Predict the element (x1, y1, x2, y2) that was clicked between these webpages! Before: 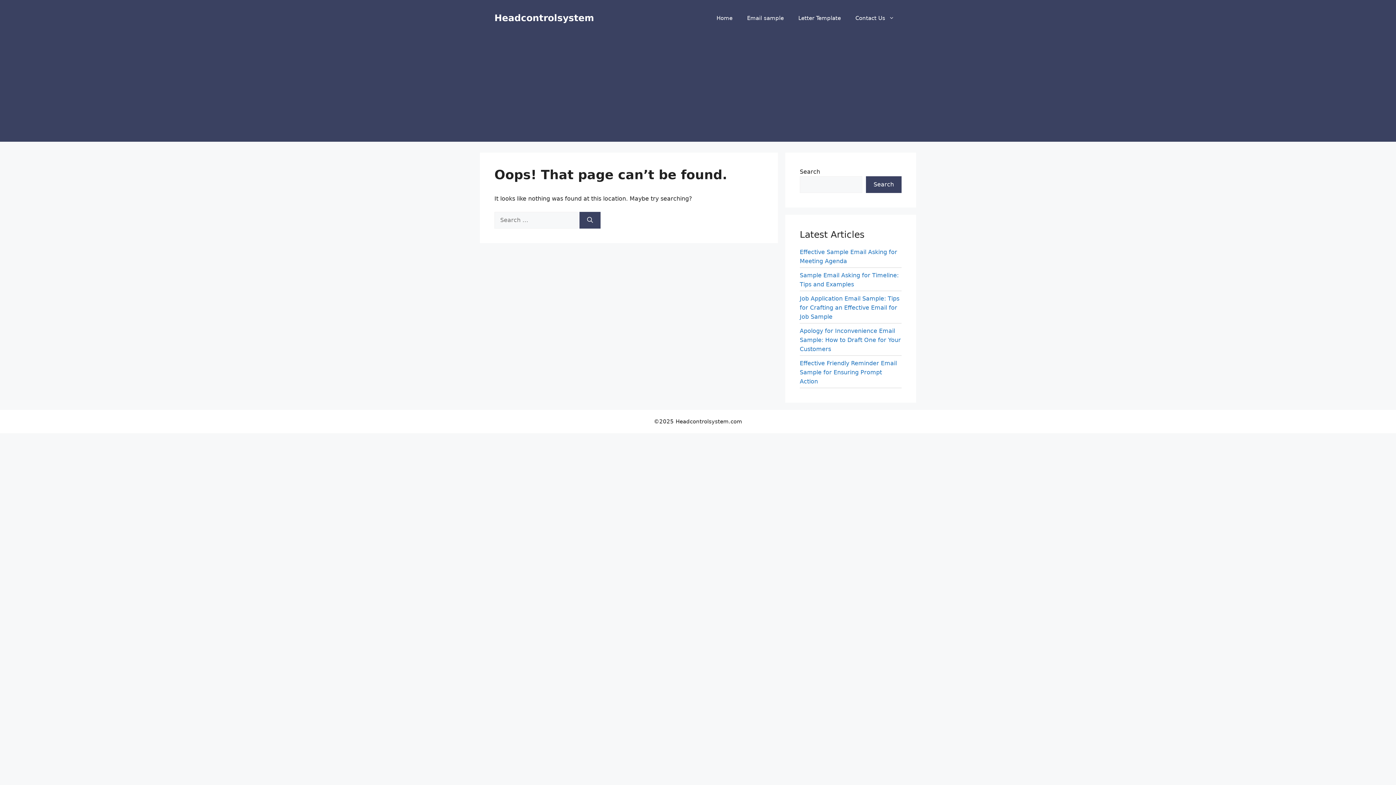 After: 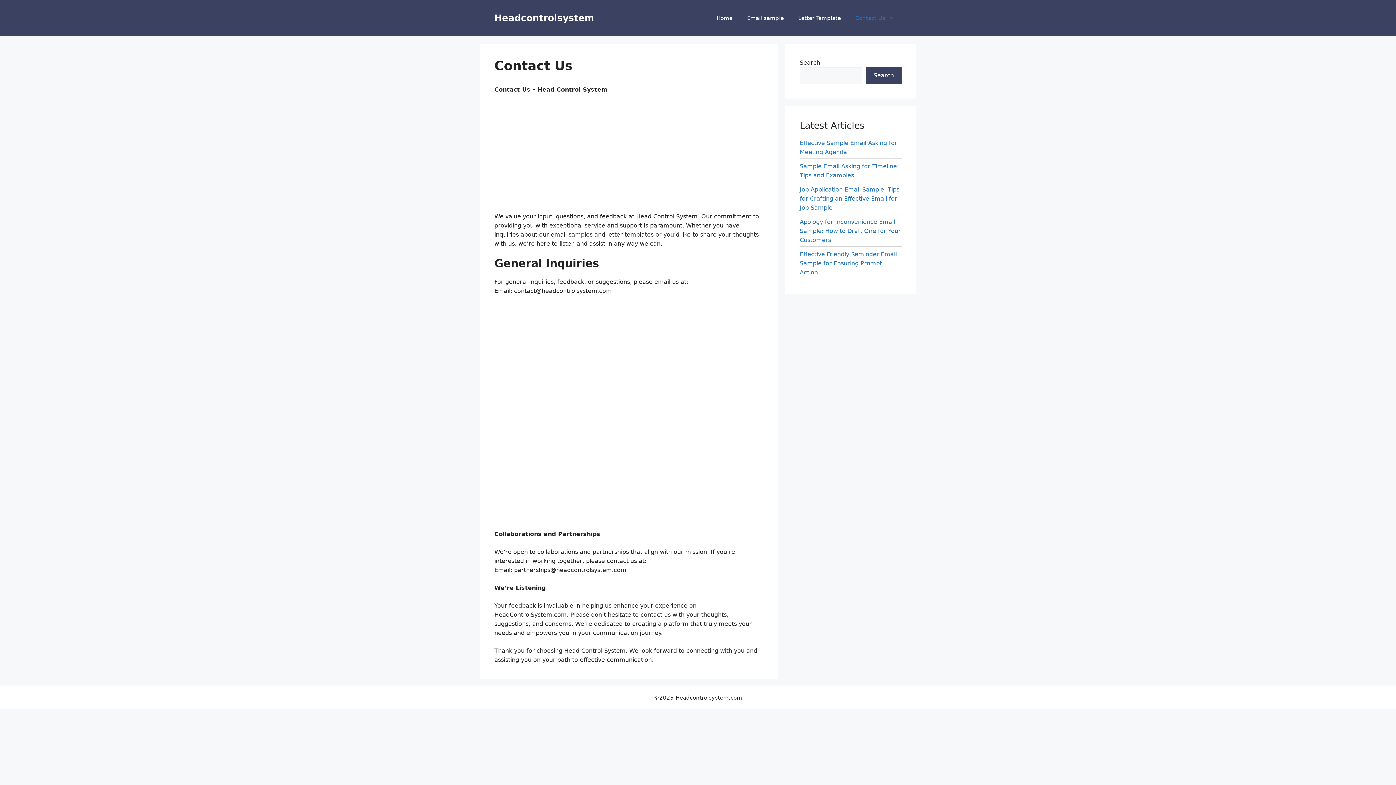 Action: label: Contact Us bbox: (848, 7, 901, 29)